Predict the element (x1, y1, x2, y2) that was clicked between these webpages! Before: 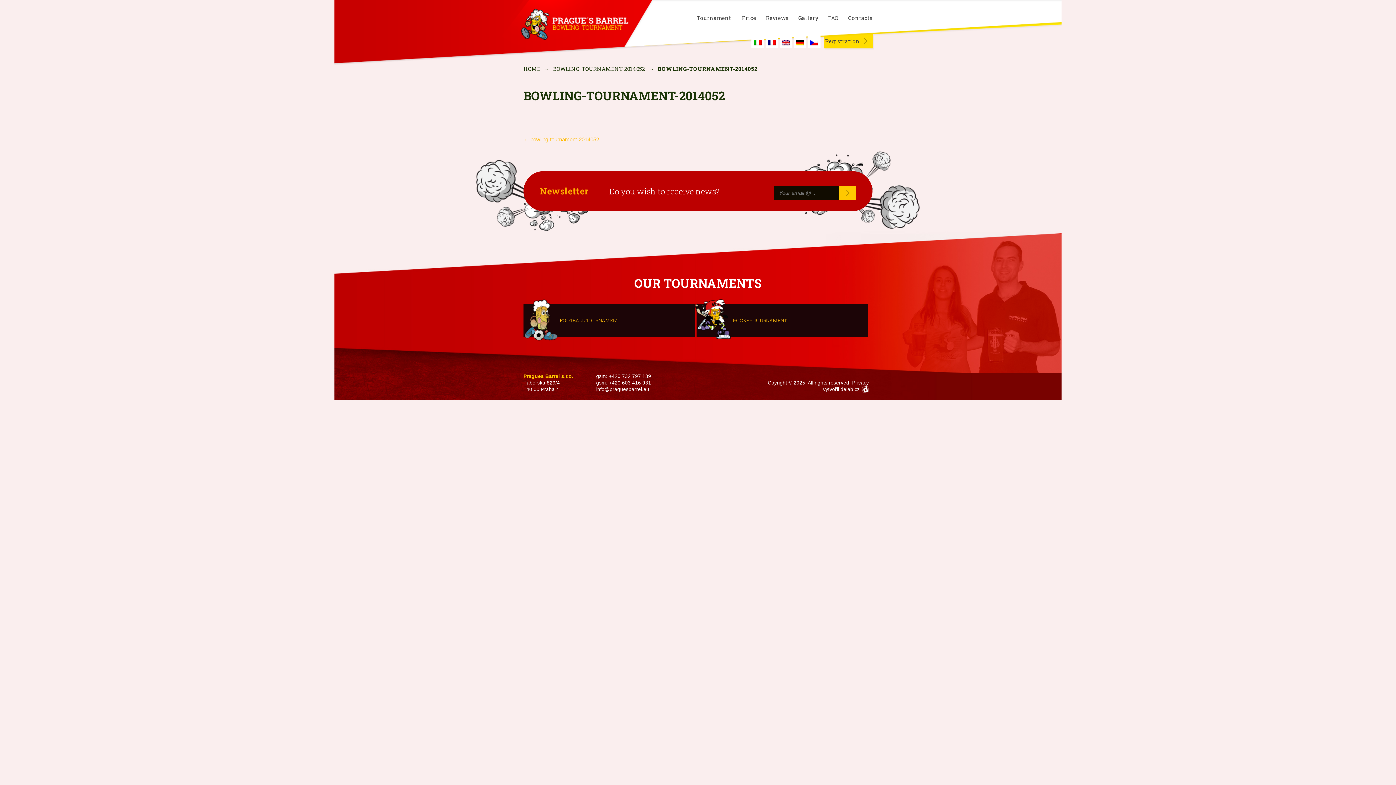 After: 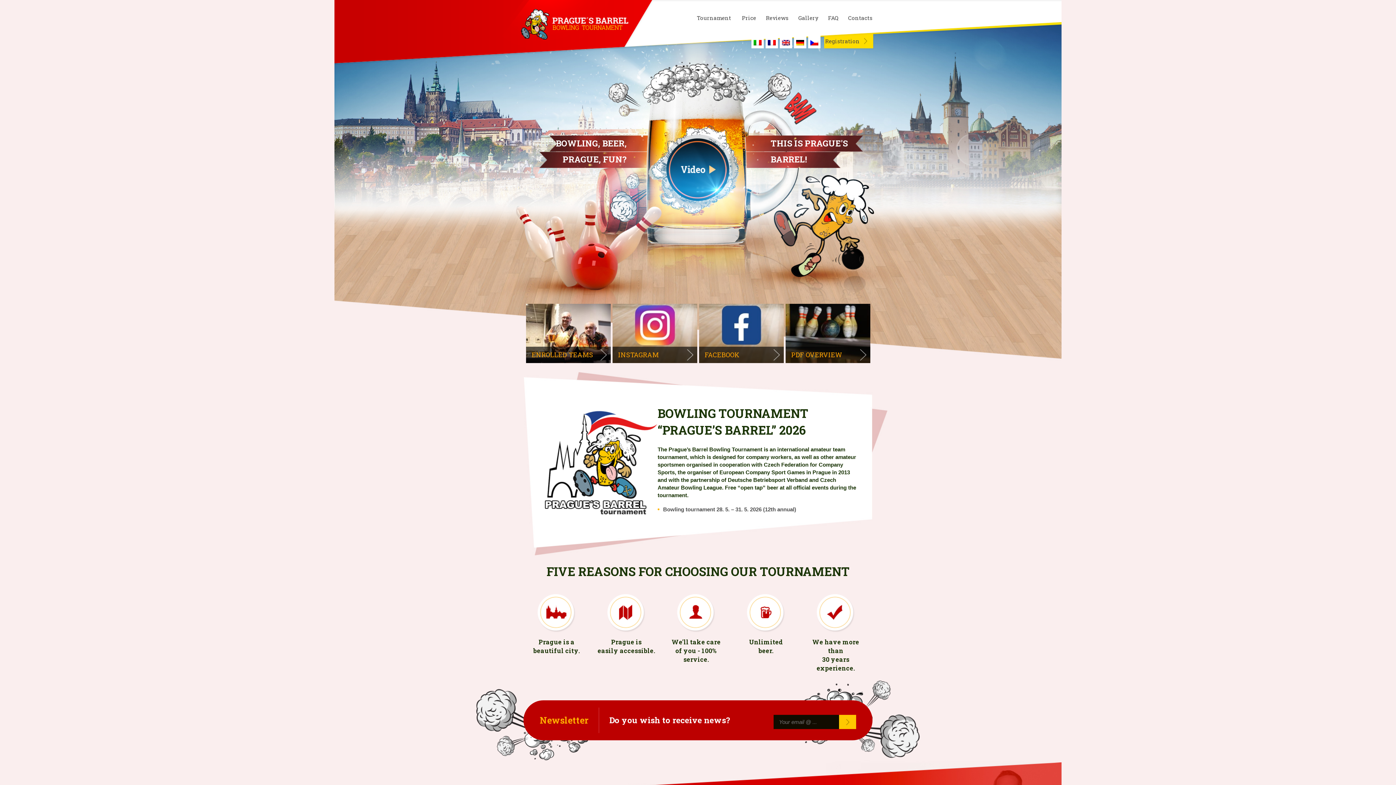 Action: bbox: (519, 9, 630, 39) label: Prague's Barrel Bowling Tournament